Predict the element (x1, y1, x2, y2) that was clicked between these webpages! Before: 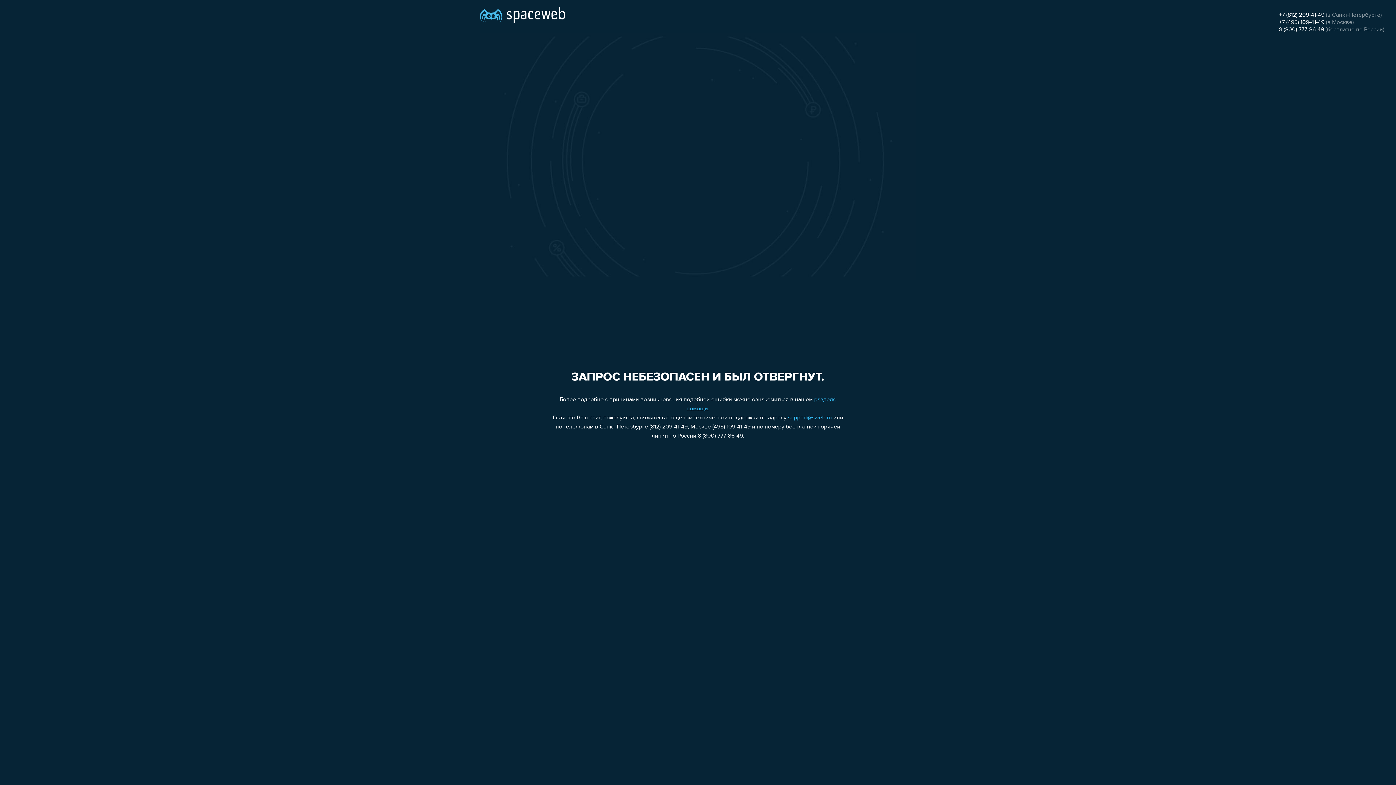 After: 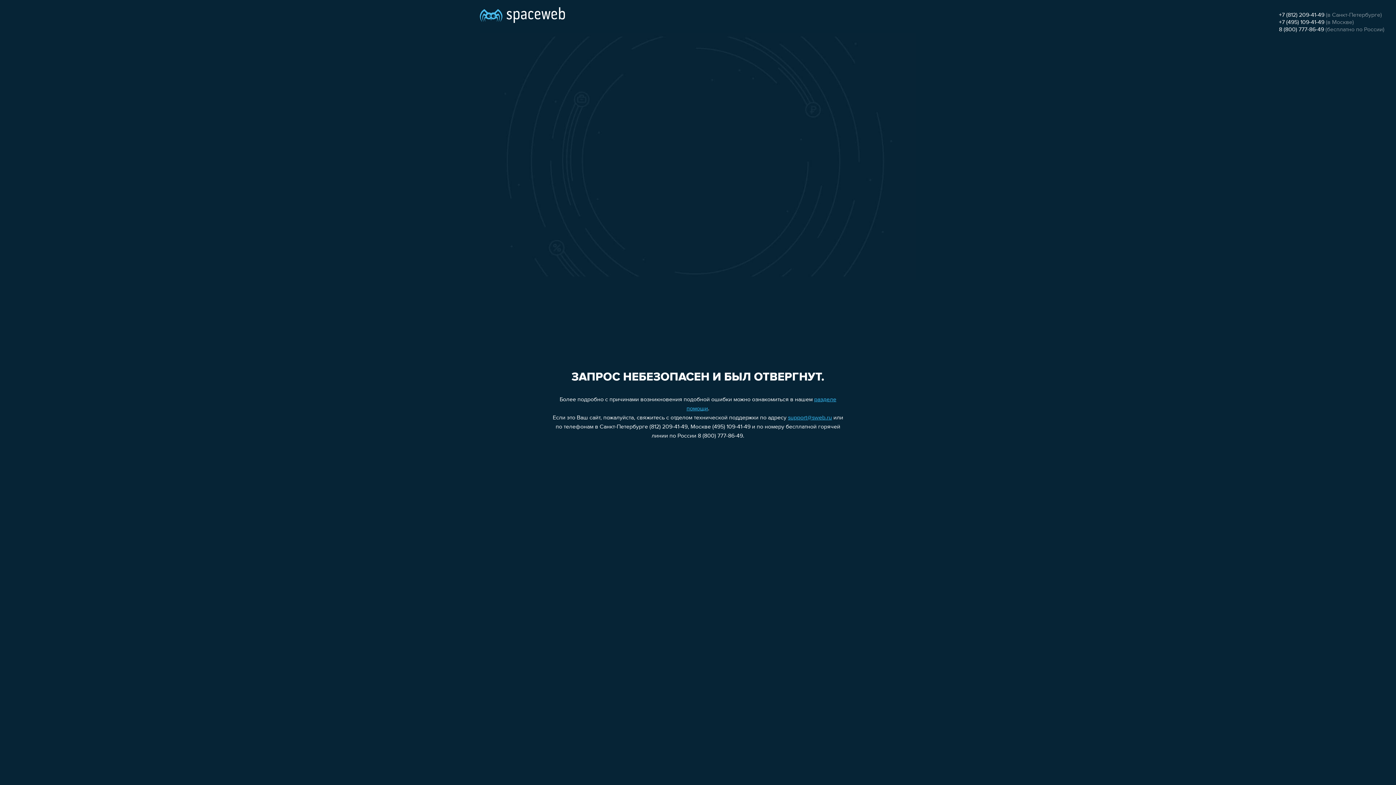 Action: bbox: (1279, 19, 1324, 25) label: +7 (495) 109-41-49